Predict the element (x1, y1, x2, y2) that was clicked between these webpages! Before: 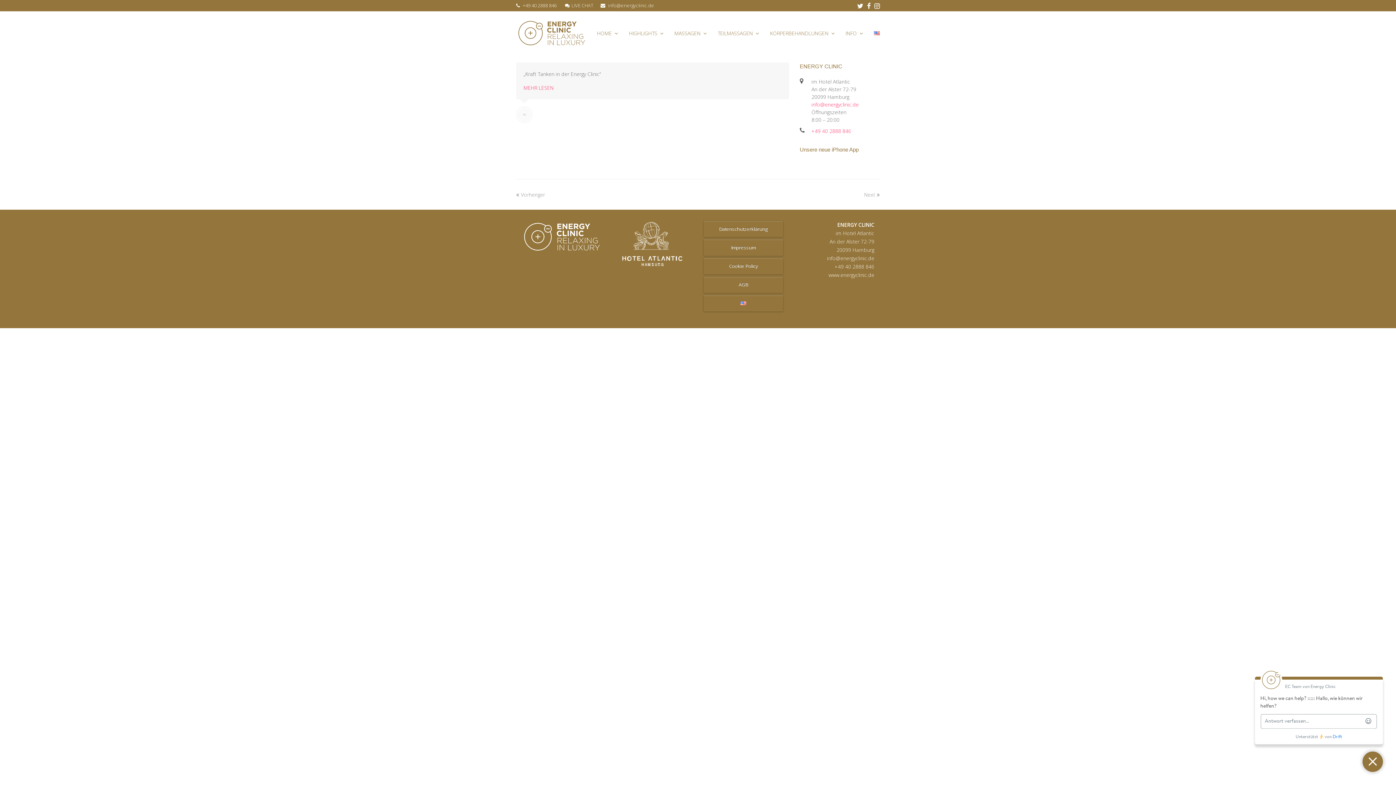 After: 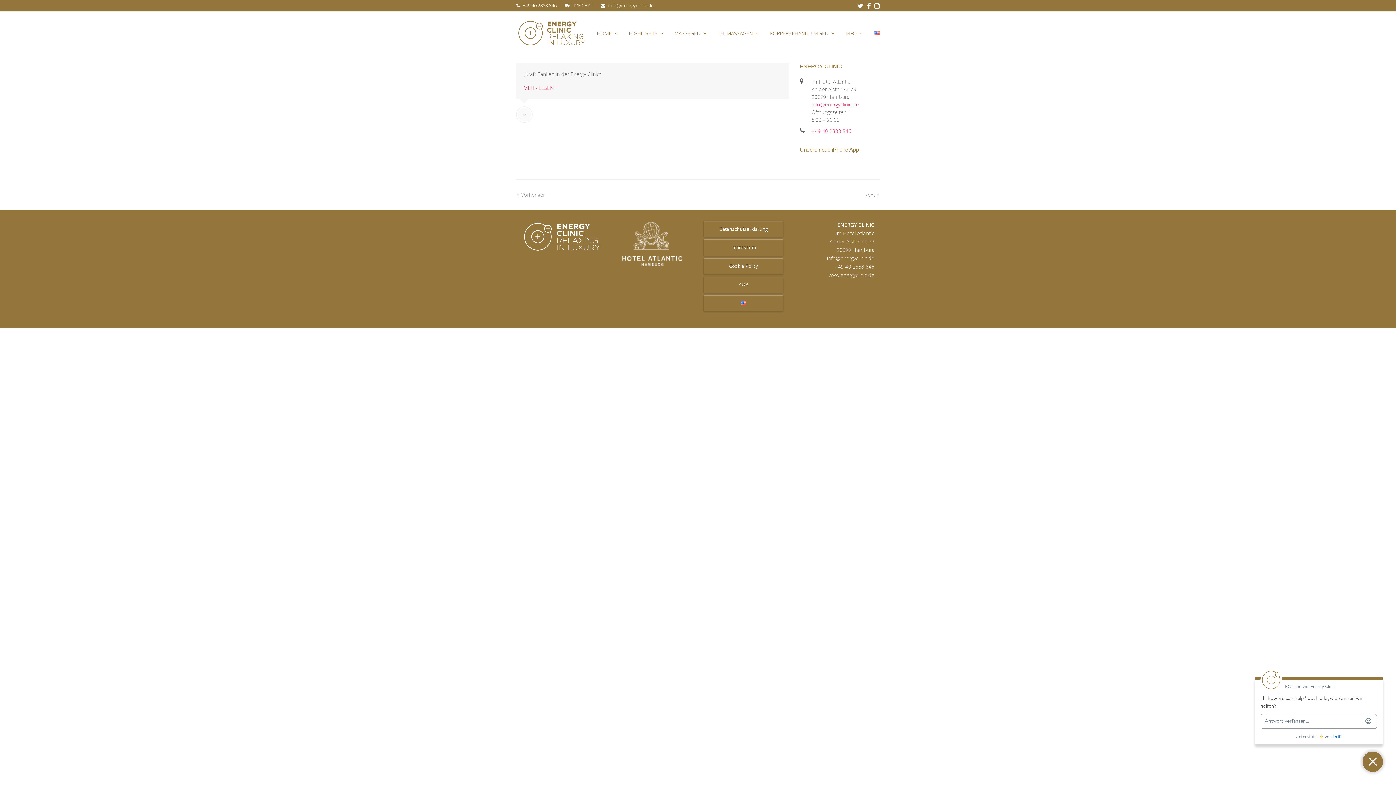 Action: bbox: (608, 2, 654, 8) label: info@energyclinic.de